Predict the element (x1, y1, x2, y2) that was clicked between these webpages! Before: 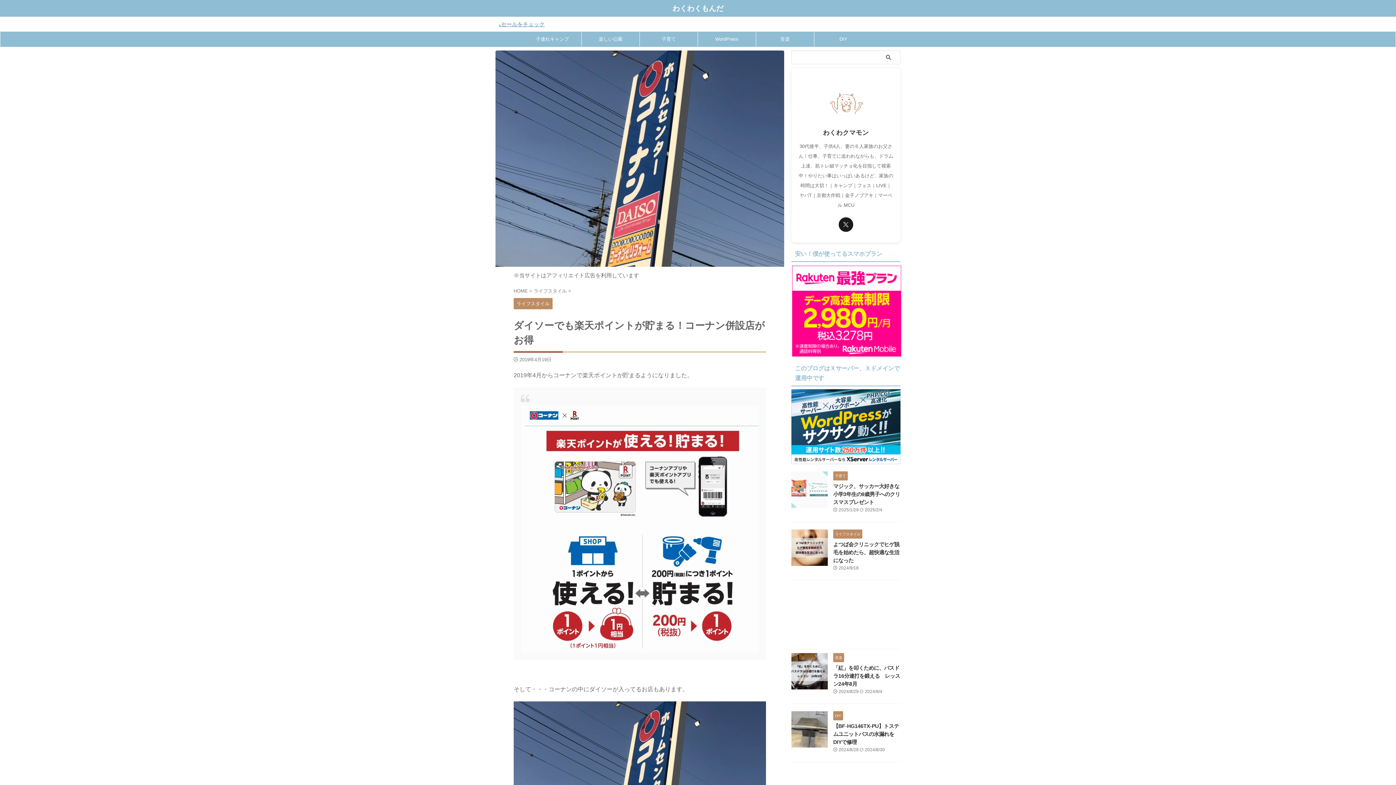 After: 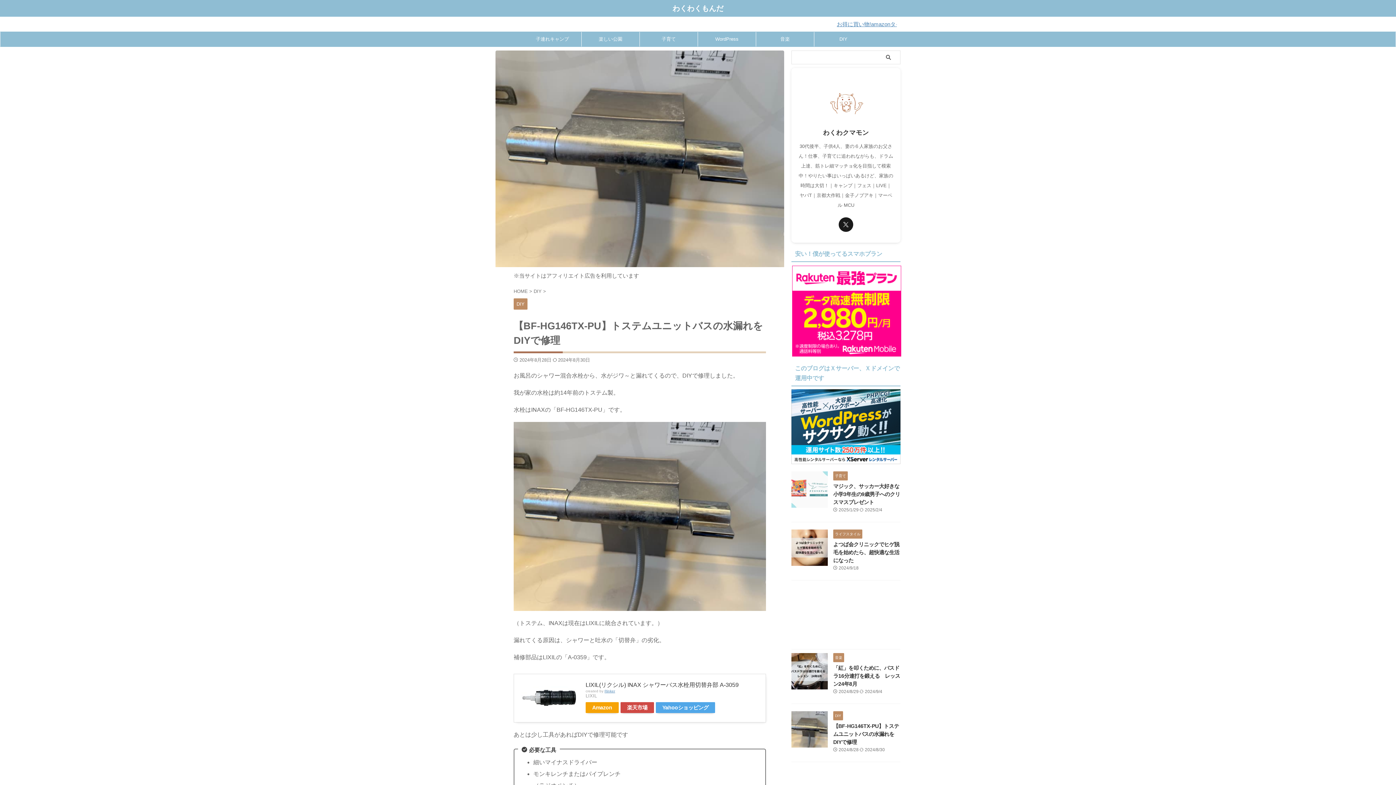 Action: bbox: (833, 723, 899, 745) label: 【BF-HG146TX-PU】トステムユニットバスの水漏れをDIYで修理